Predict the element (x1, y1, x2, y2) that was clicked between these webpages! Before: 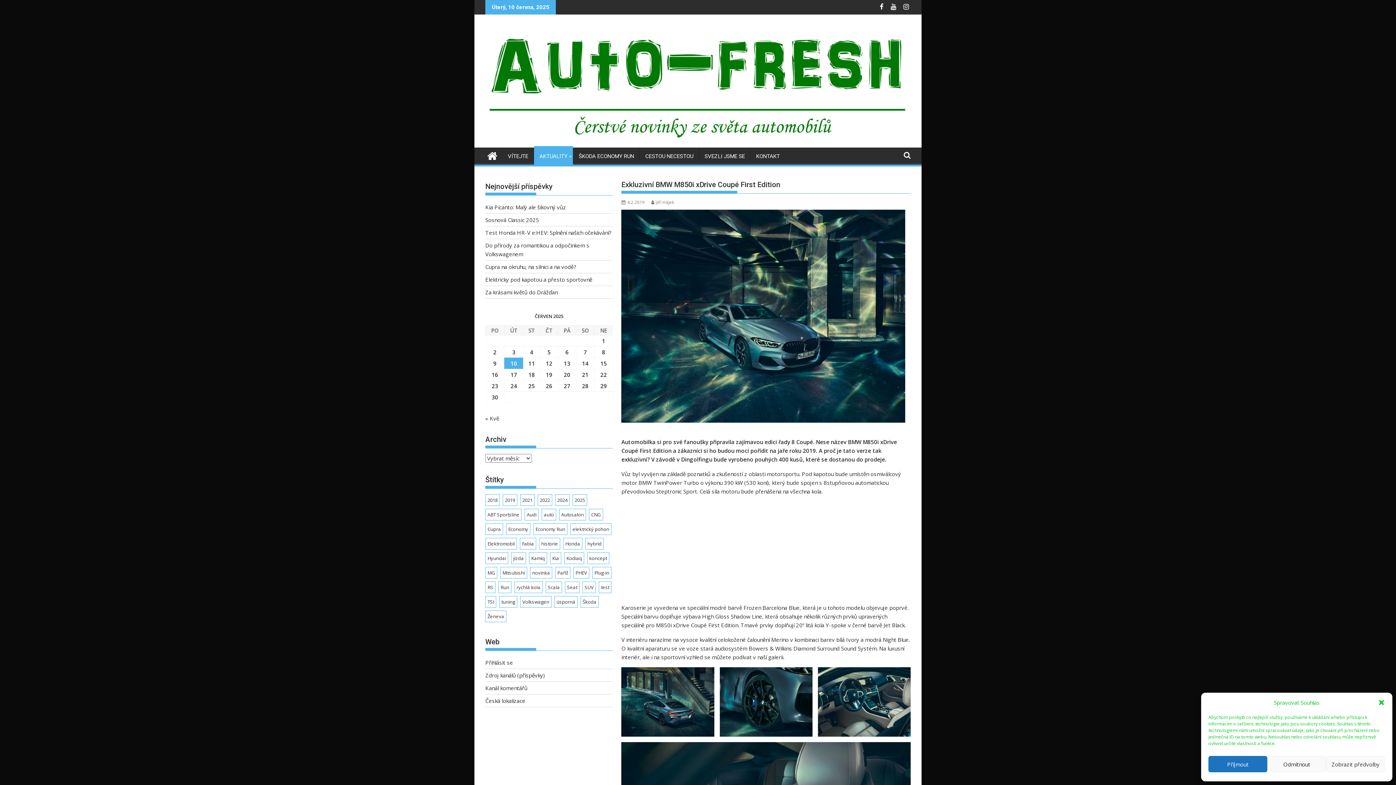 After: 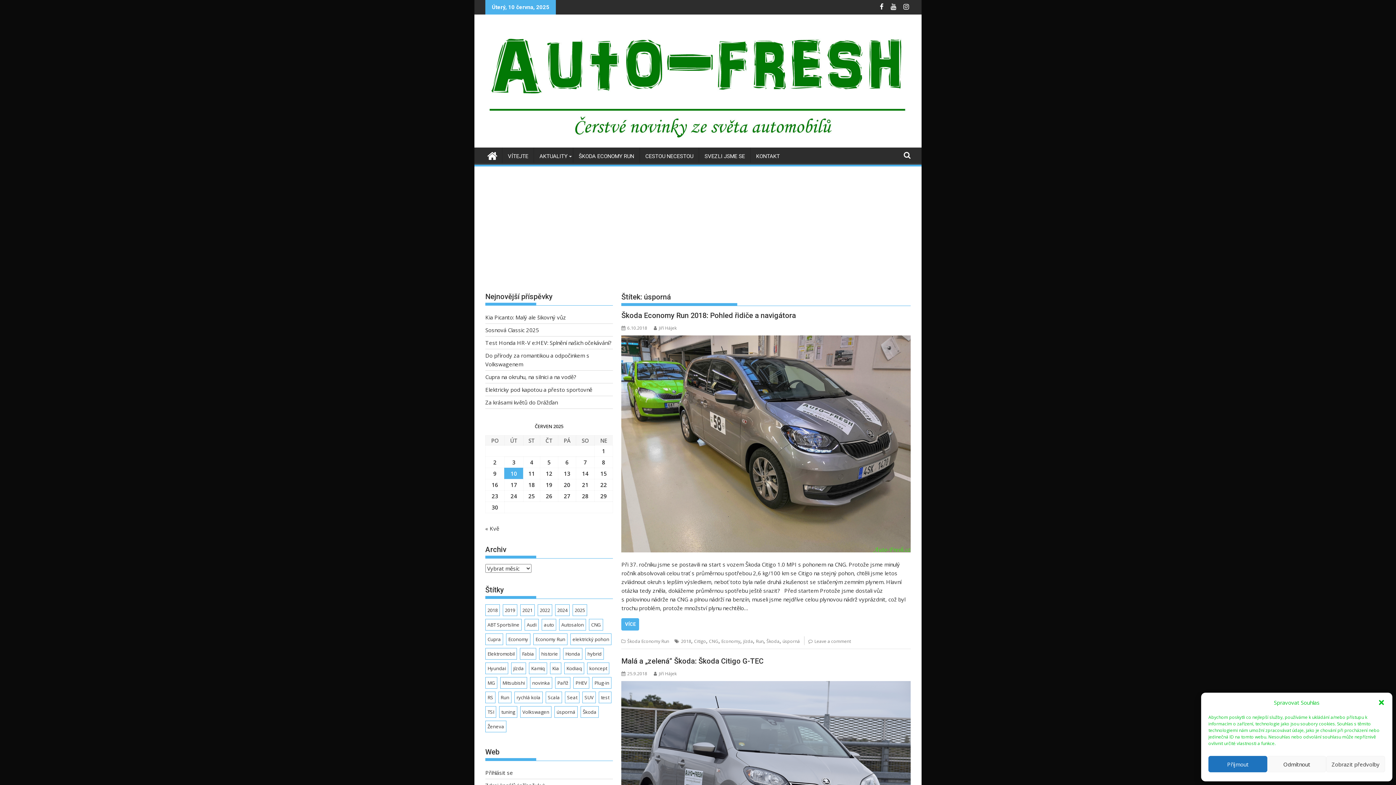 Action: label: úsporná (7 položek) bbox: (554, 596, 577, 607)